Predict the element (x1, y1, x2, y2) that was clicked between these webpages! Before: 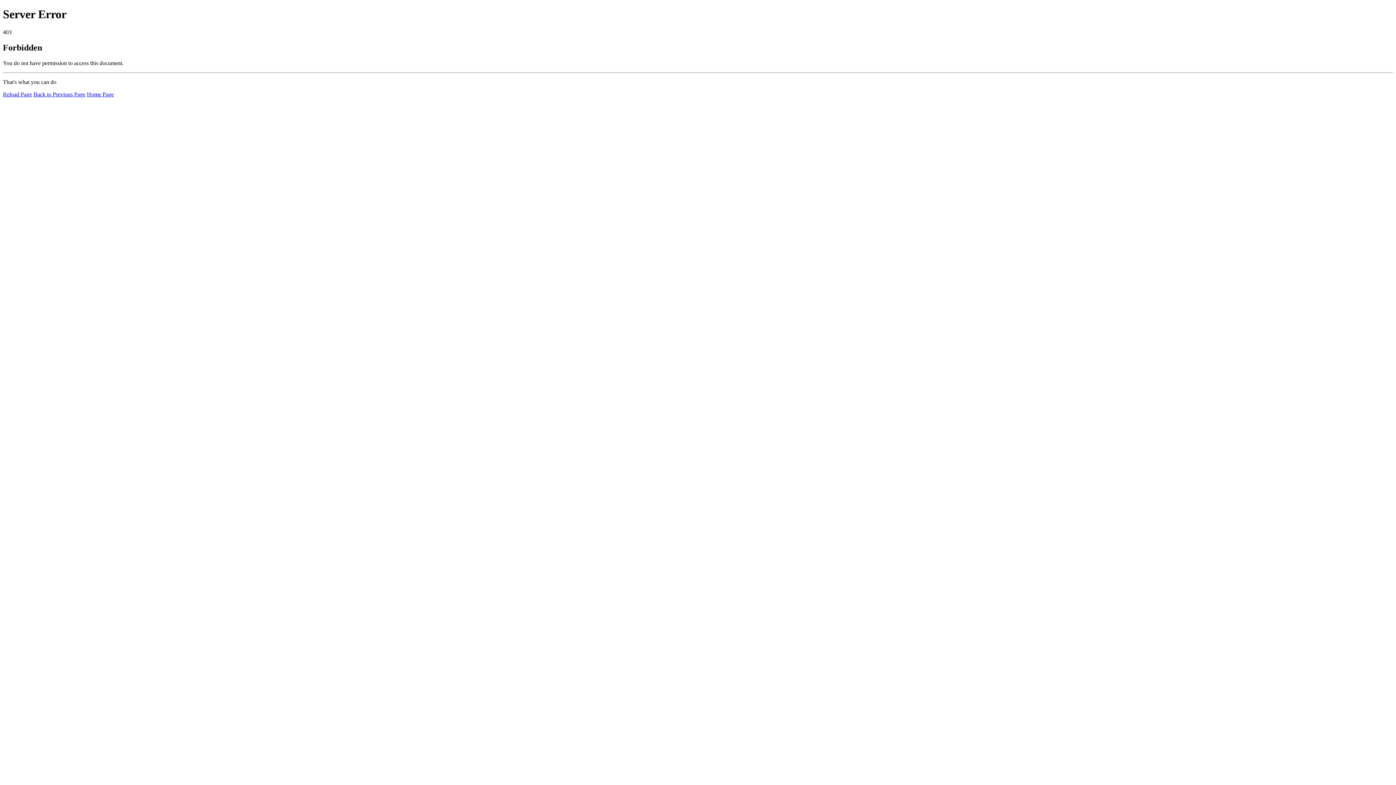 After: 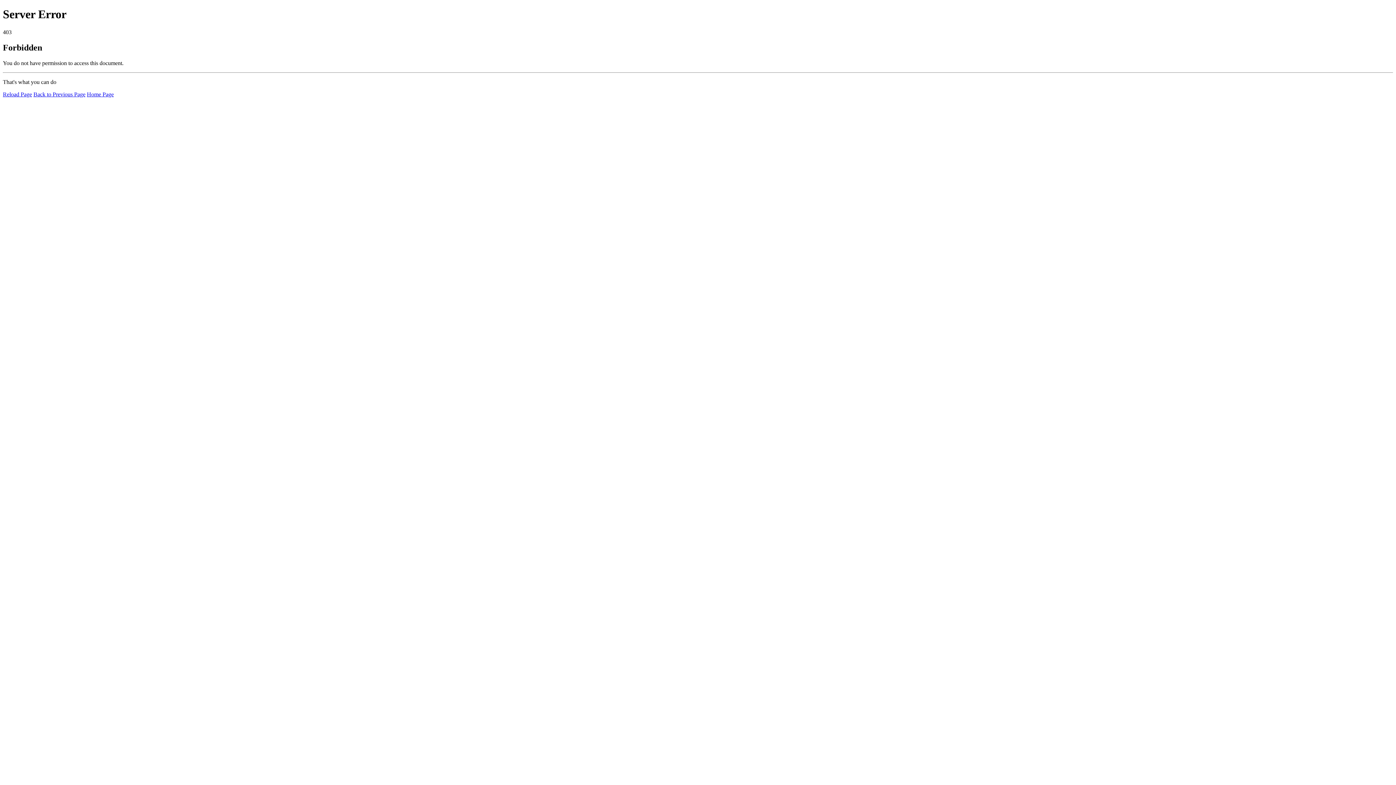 Action: bbox: (86, 91, 113, 97) label: Home Page